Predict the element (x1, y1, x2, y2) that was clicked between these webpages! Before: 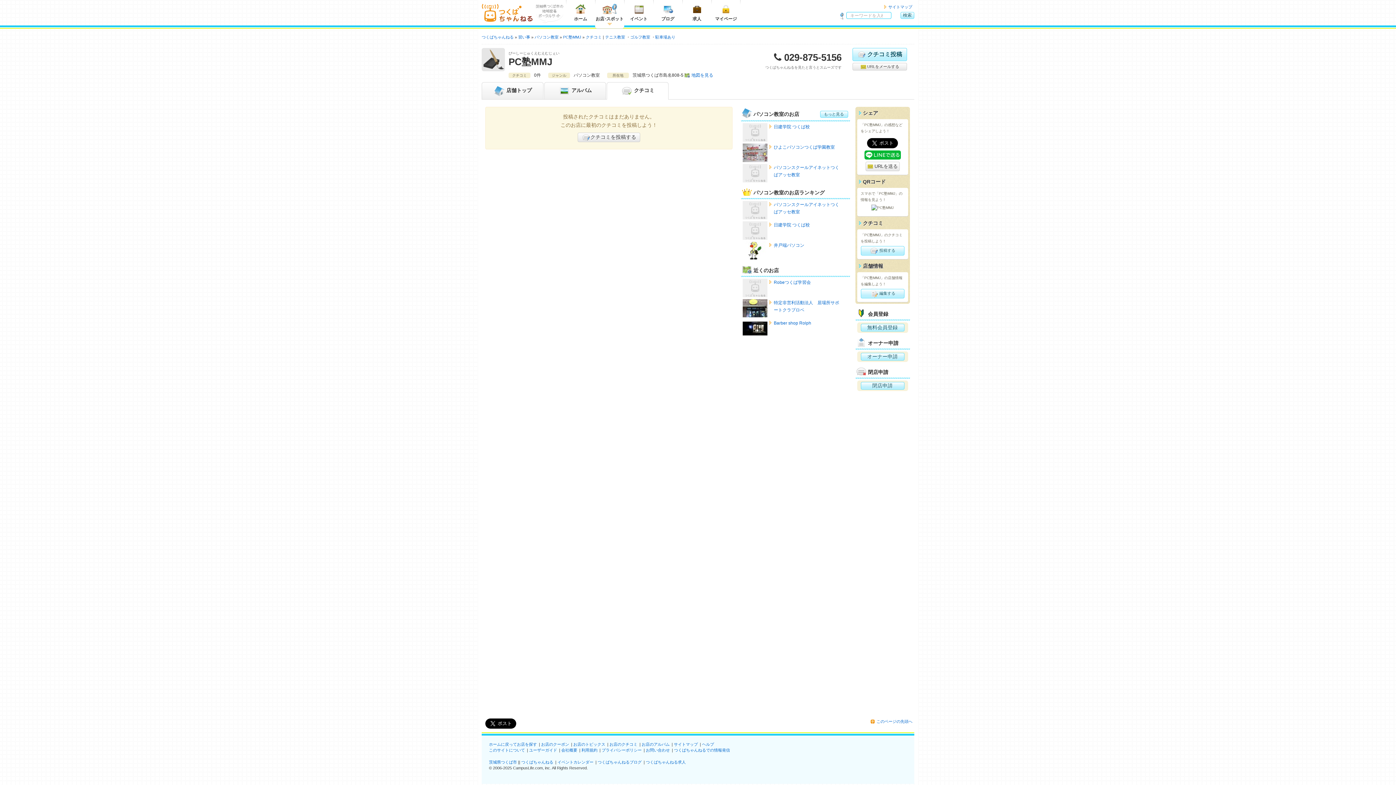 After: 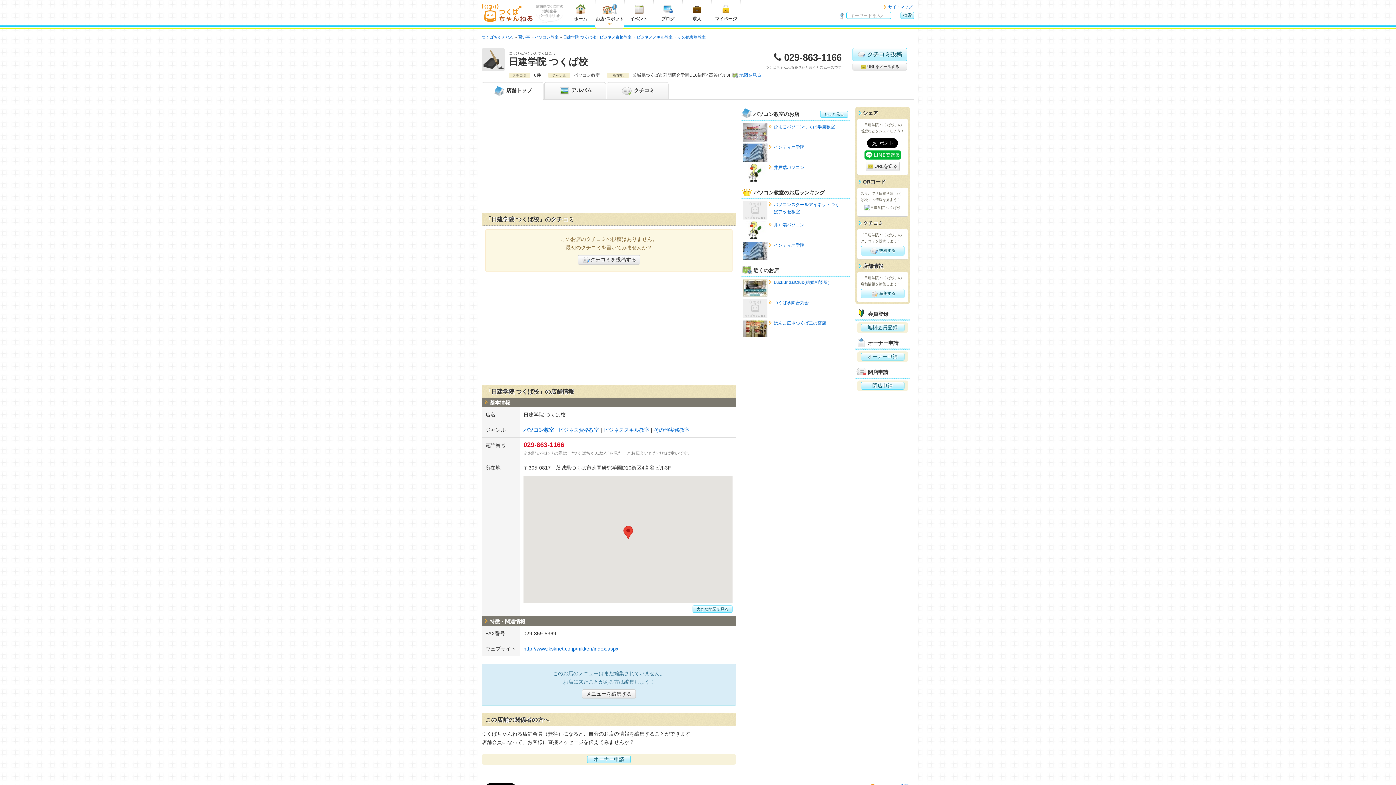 Action: label: 日建学院 つくば校 bbox: (742, 221, 848, 239)